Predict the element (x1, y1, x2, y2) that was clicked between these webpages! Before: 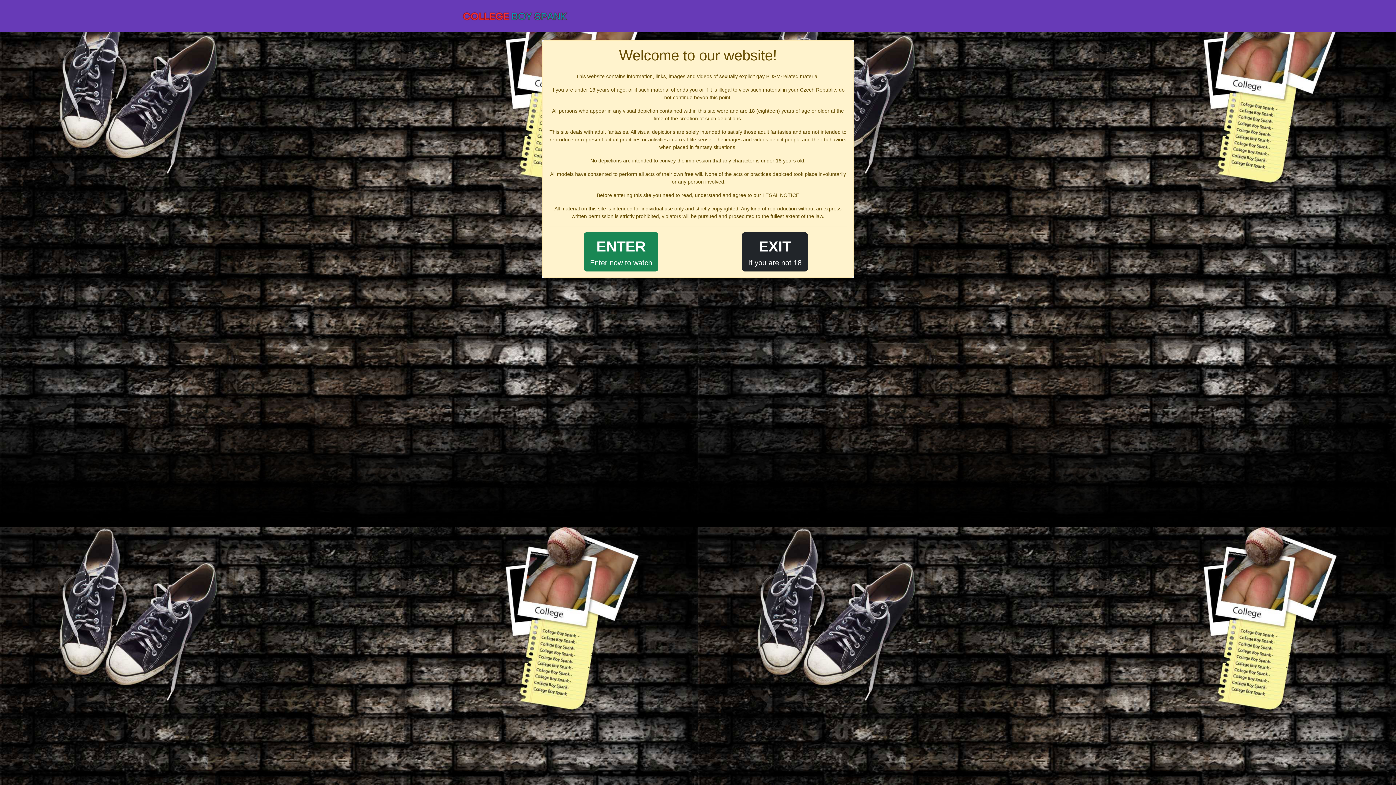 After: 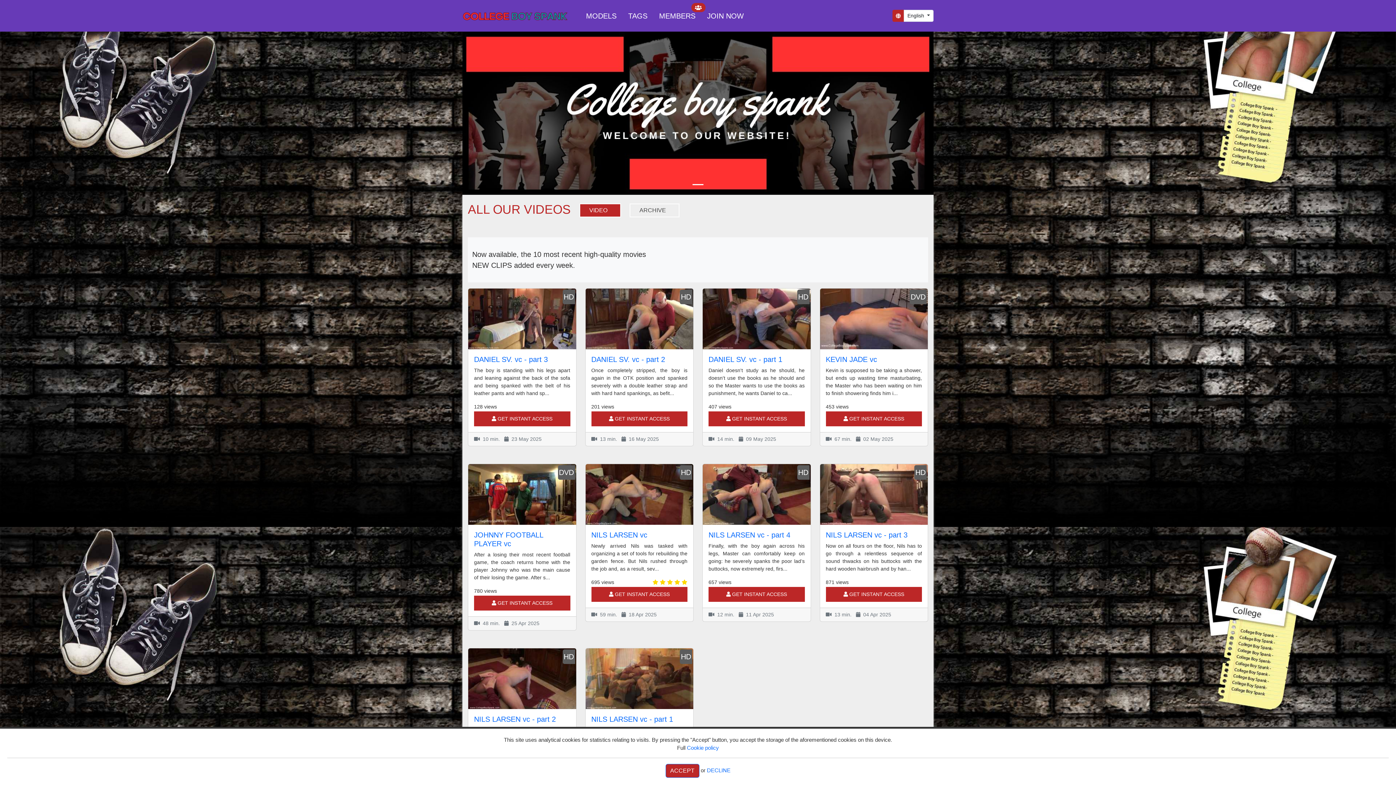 Action: bbox: (462, 2, 571, 28)